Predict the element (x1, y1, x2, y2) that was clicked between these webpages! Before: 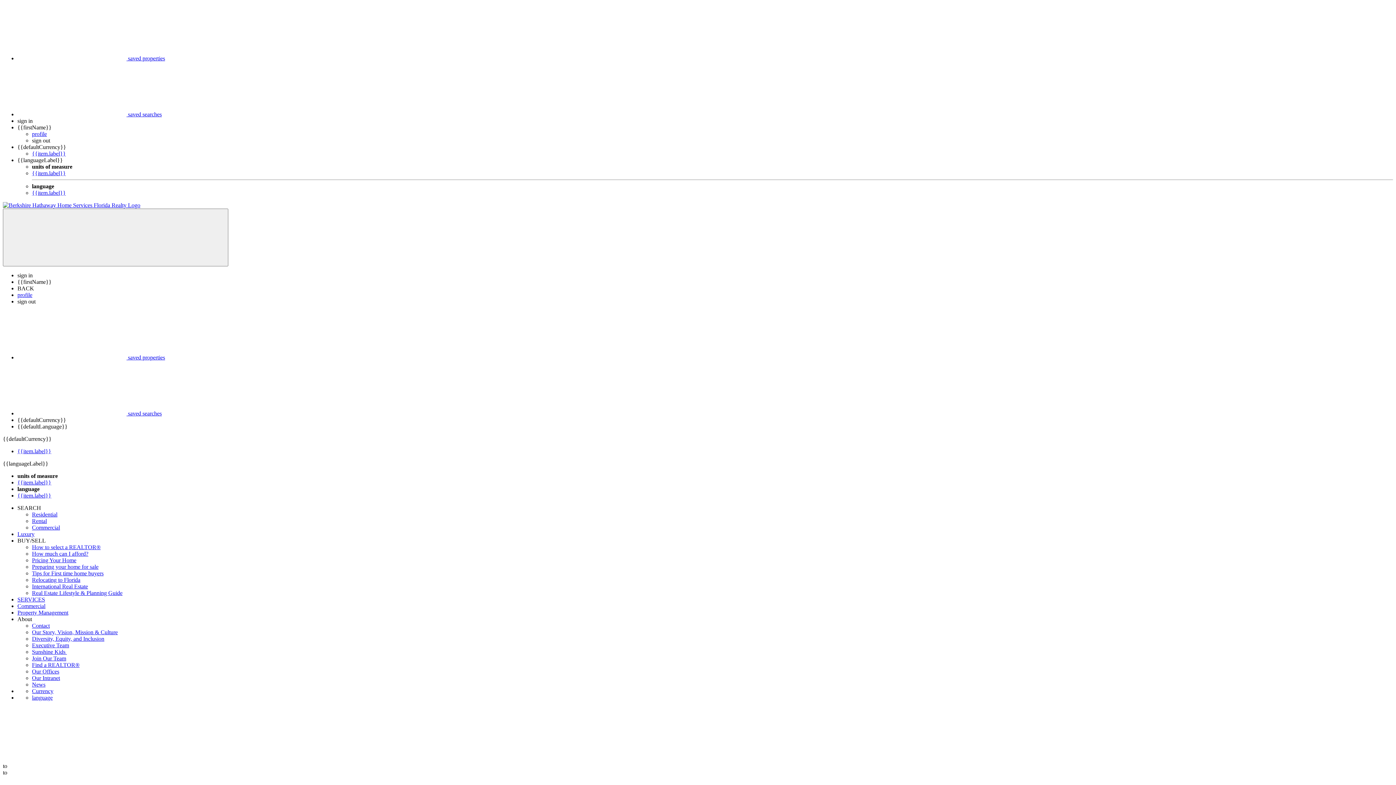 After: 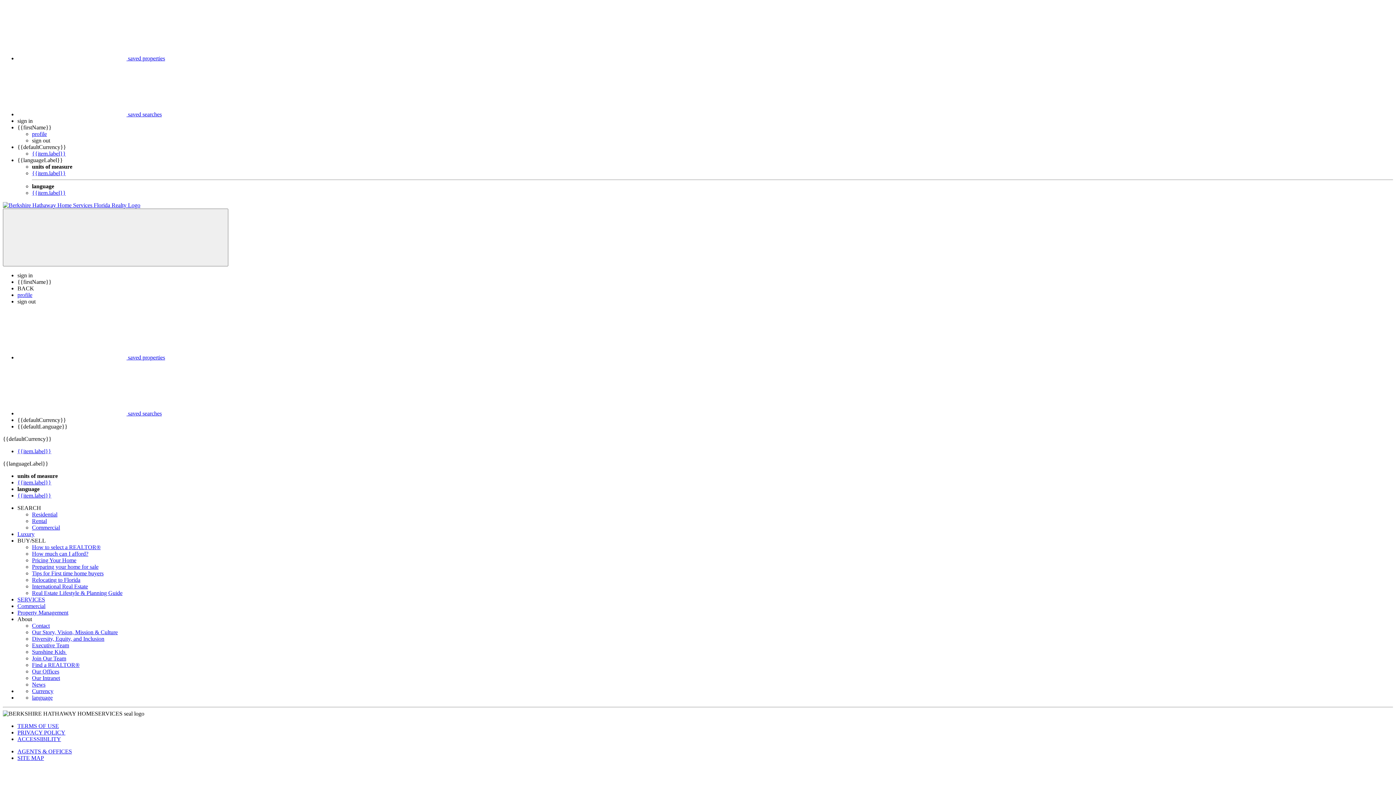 Action: label: {{item.label}} bbox: (17, 448, 51, 454)